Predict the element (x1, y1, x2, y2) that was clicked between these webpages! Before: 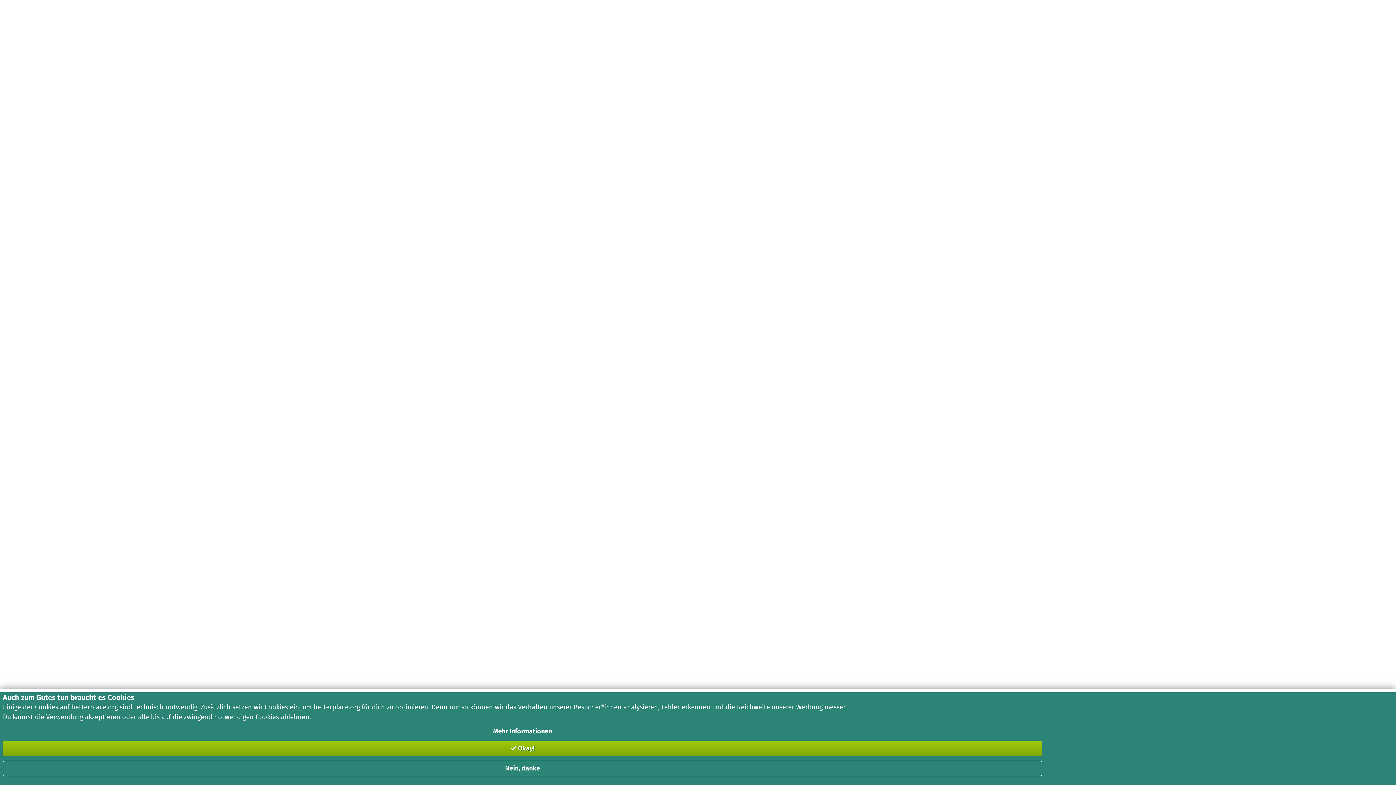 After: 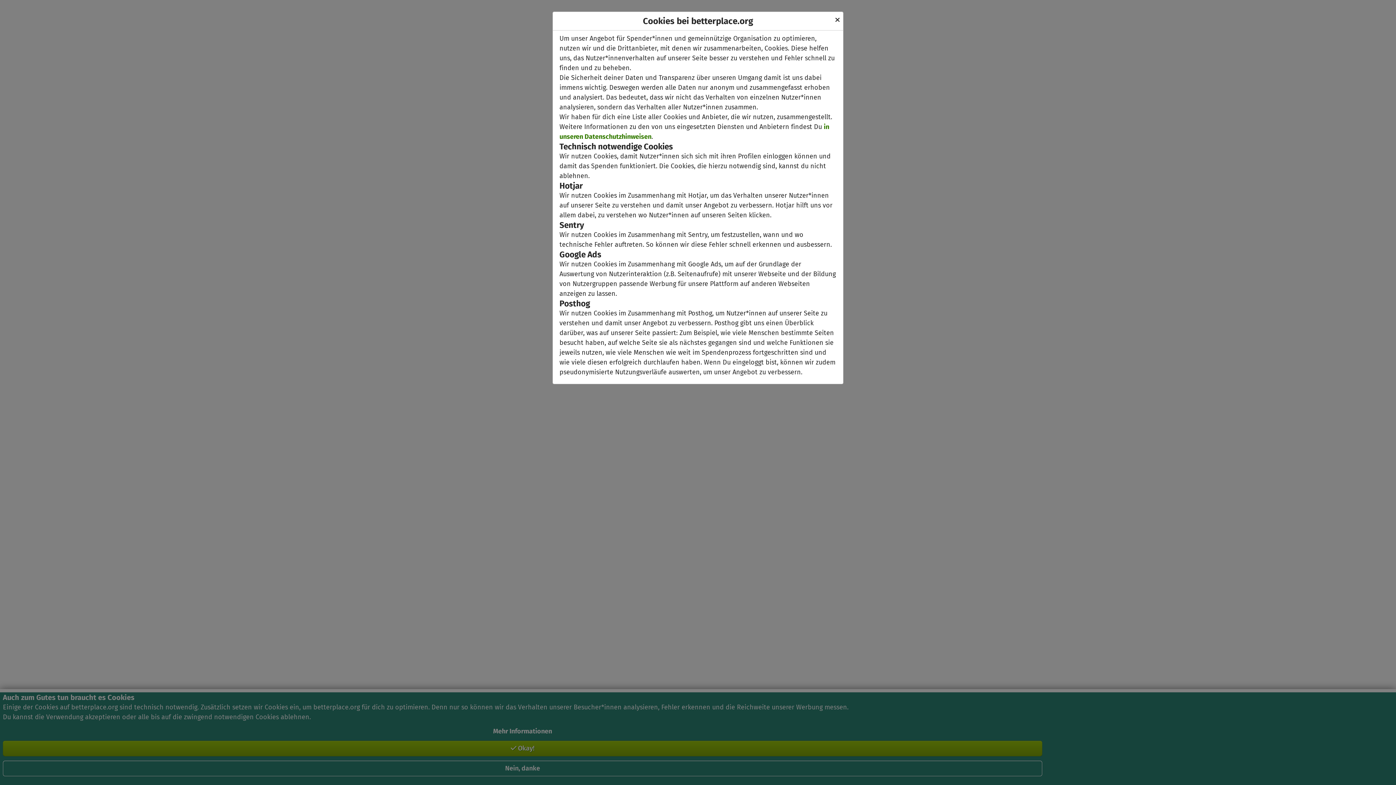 Action: label: Mehr Informationen bbox: (2, 726, 1042, 736)